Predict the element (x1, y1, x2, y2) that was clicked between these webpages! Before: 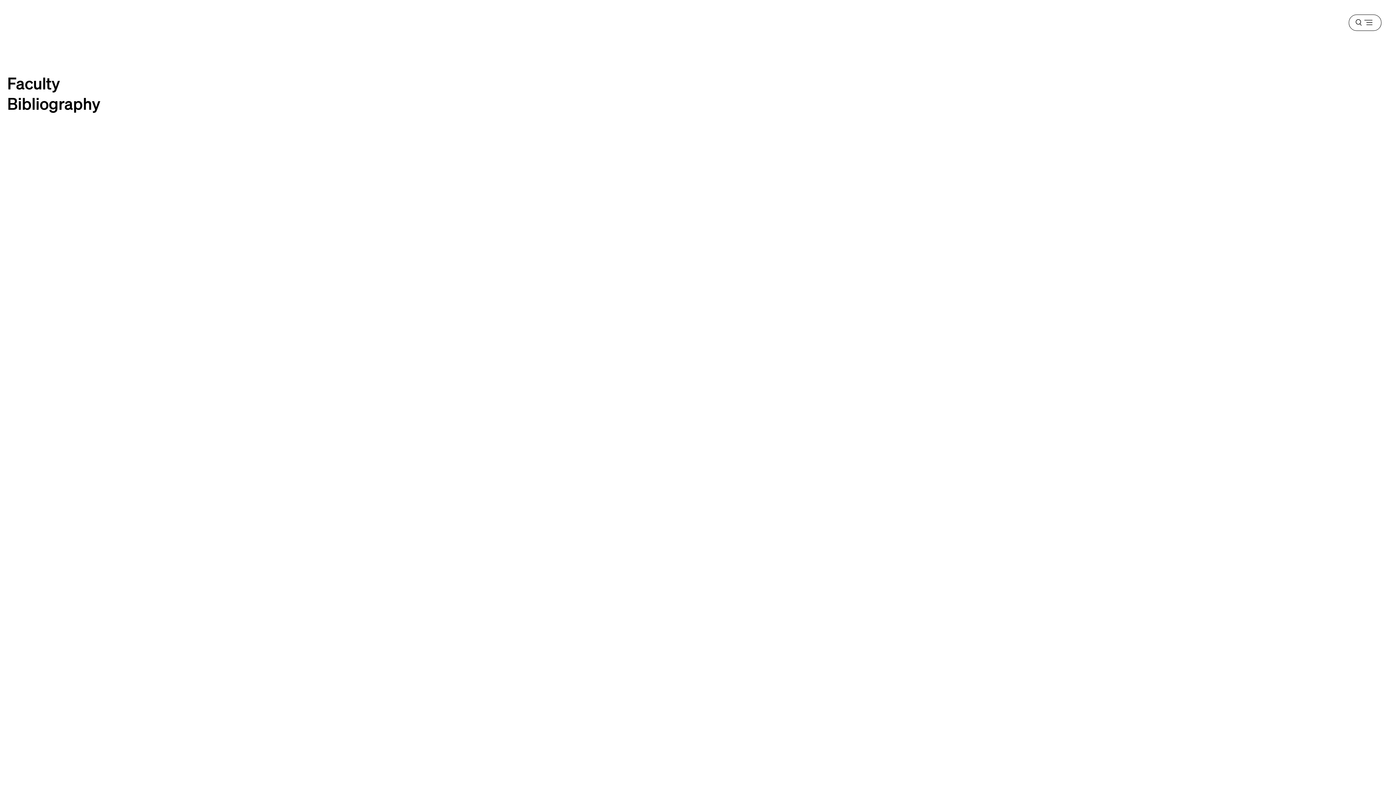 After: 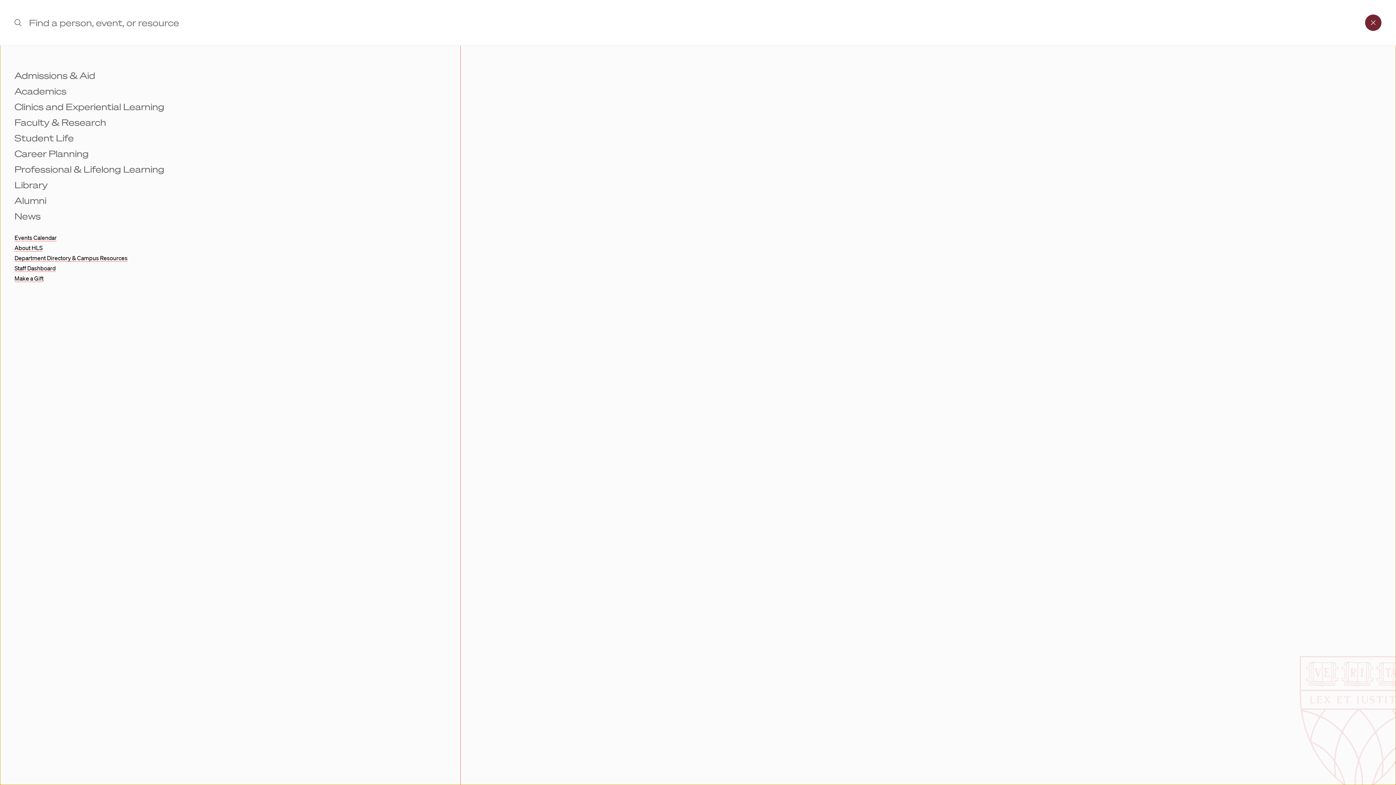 Action: bbox: (1349, 14, 1381, 30) label: Menu